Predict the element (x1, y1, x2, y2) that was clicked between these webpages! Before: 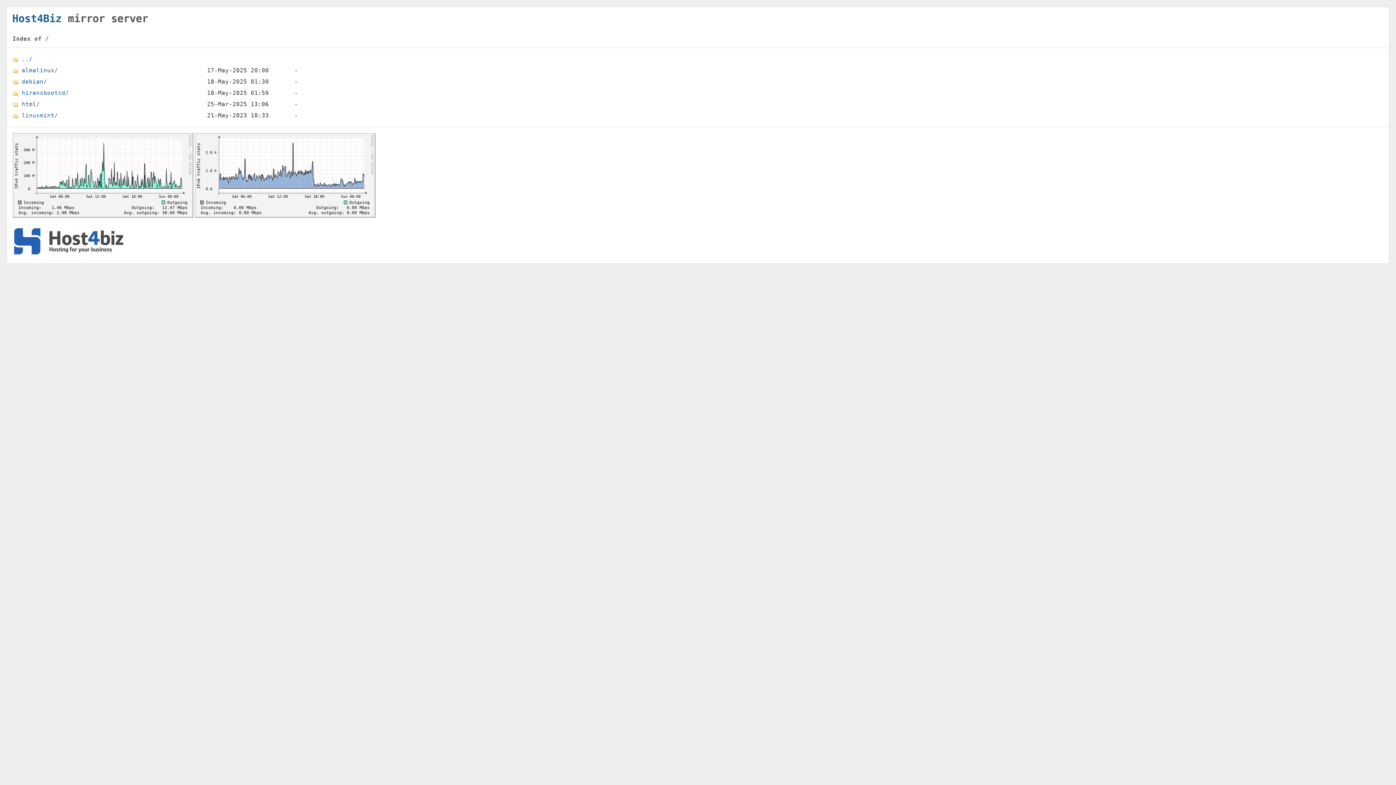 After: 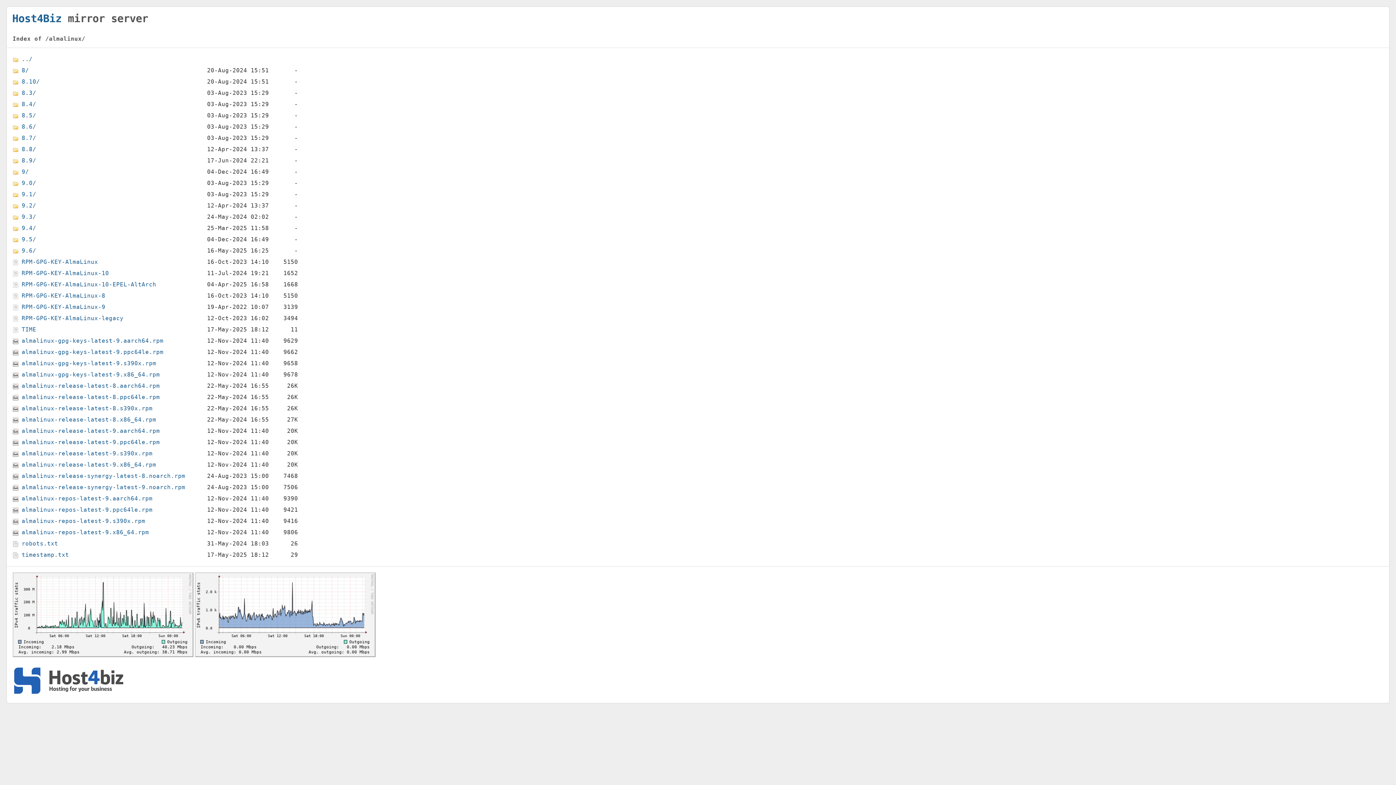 Action: bbox: (12, 65, 58, 73) label: almalinux/